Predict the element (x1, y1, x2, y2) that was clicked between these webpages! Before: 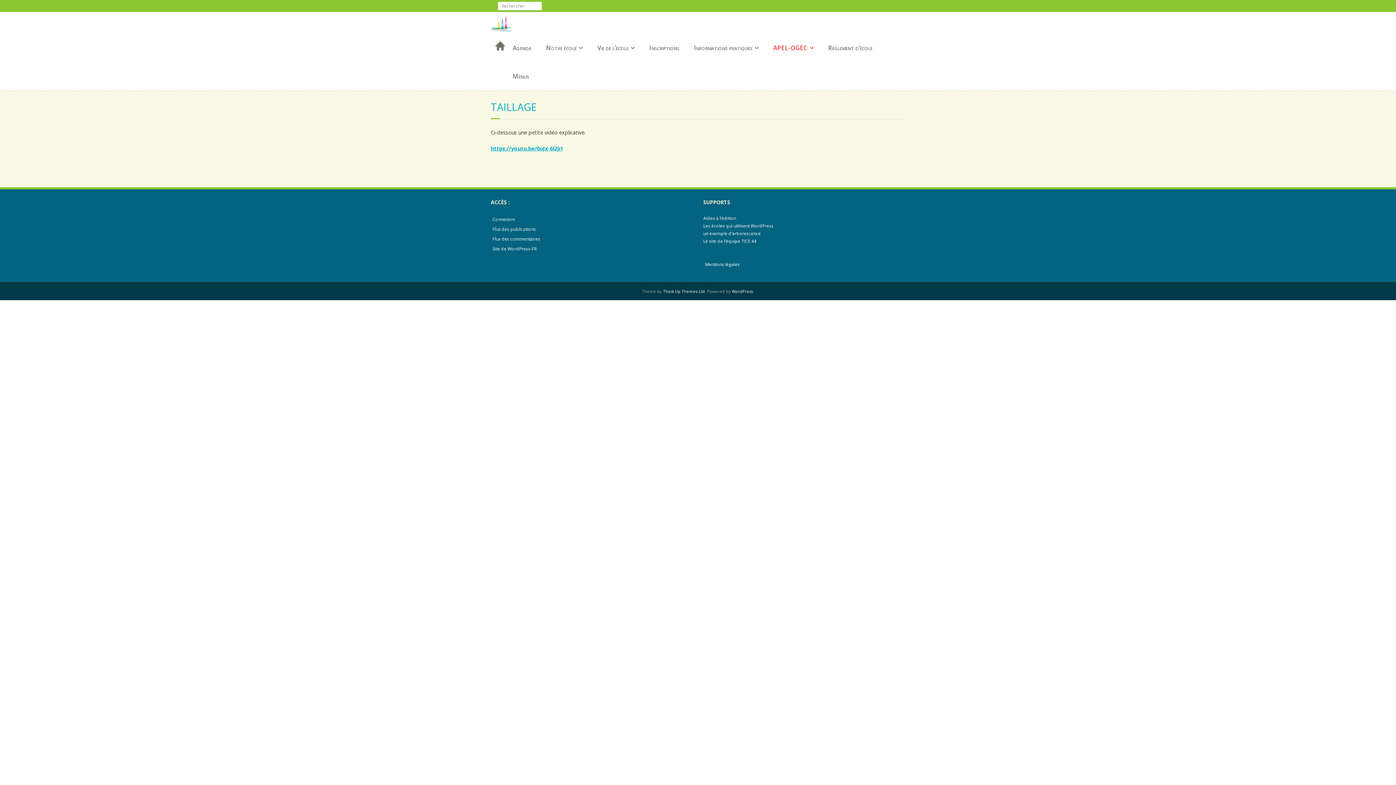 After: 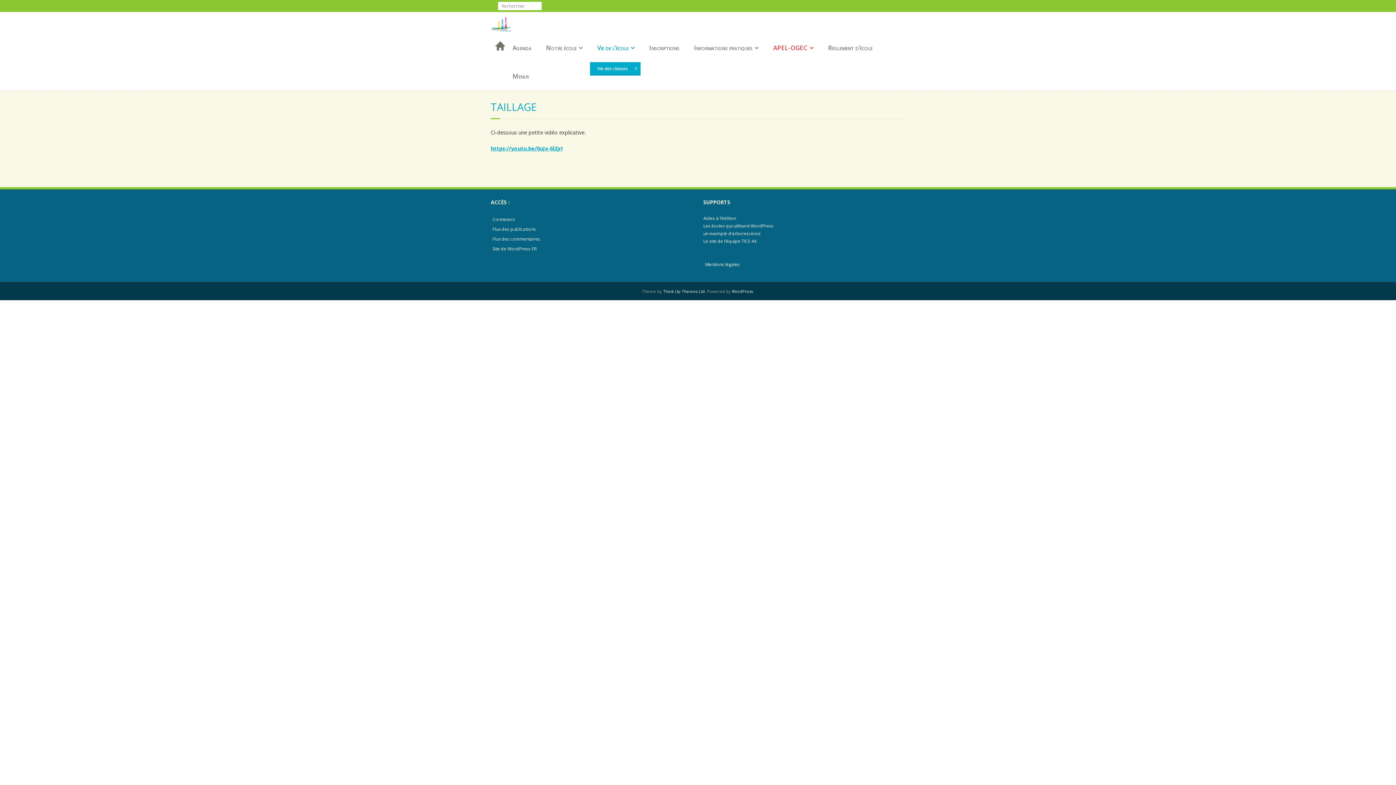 Action: label: Vie de l’école bbox: (590, 33, 642, 62)